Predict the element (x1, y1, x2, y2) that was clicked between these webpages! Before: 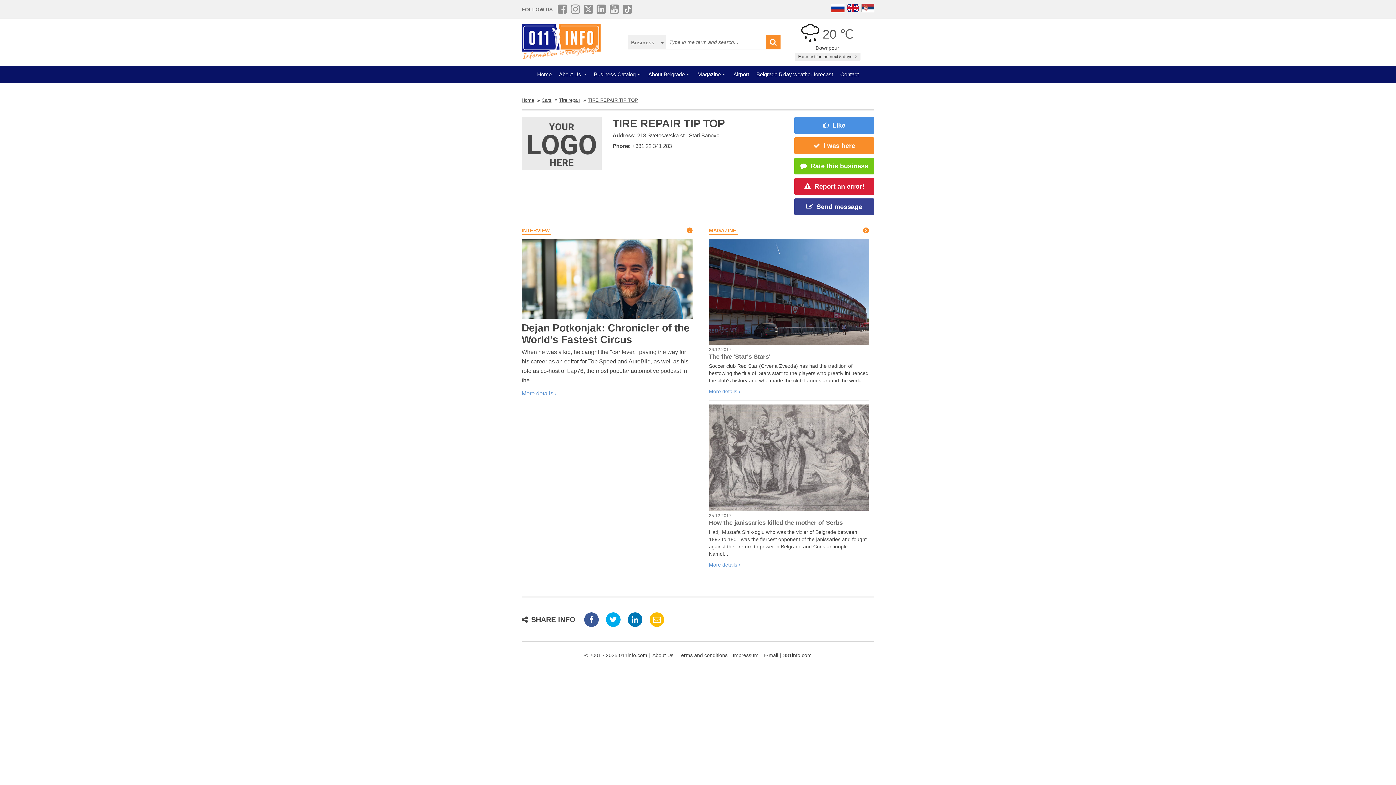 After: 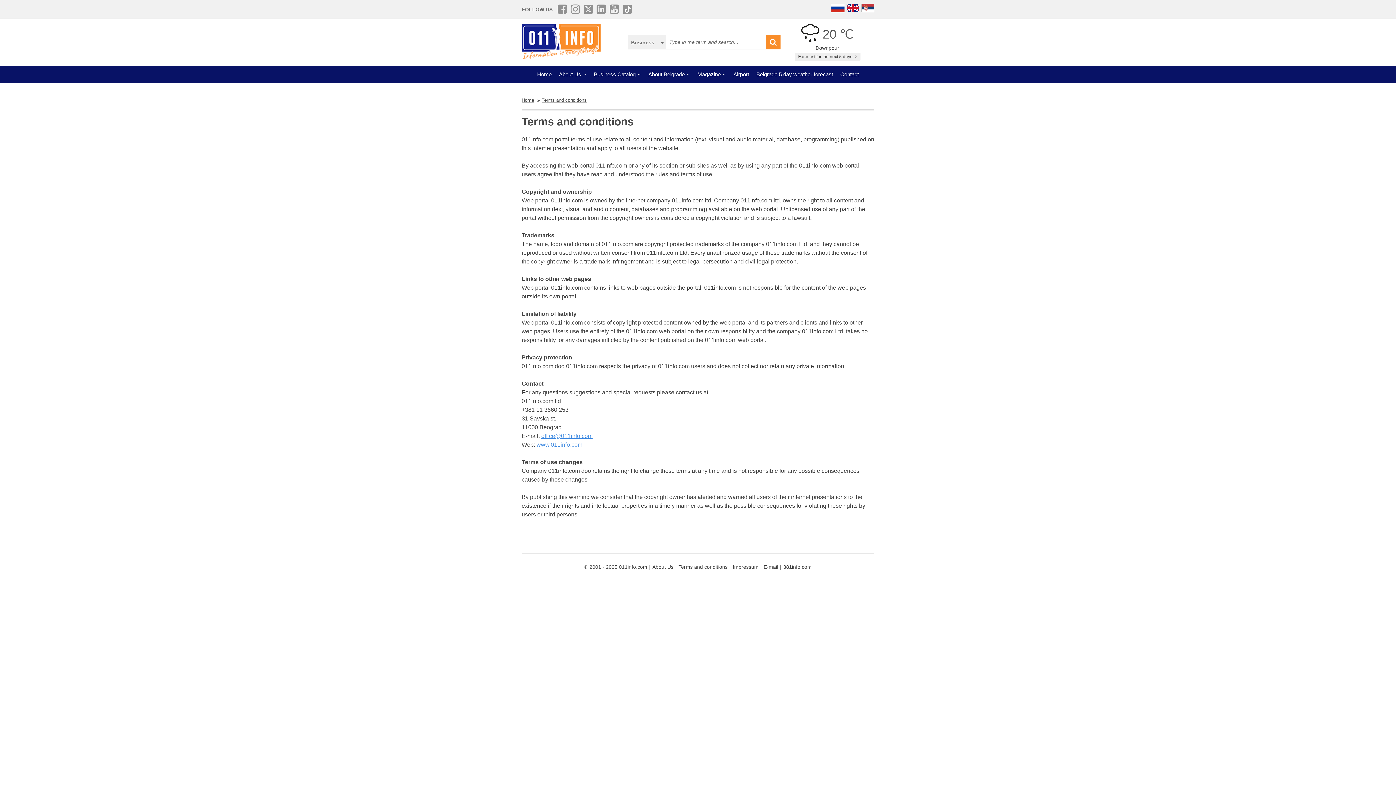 Action: label: Terms and conditions bbox: (678, 651, 727, 659)